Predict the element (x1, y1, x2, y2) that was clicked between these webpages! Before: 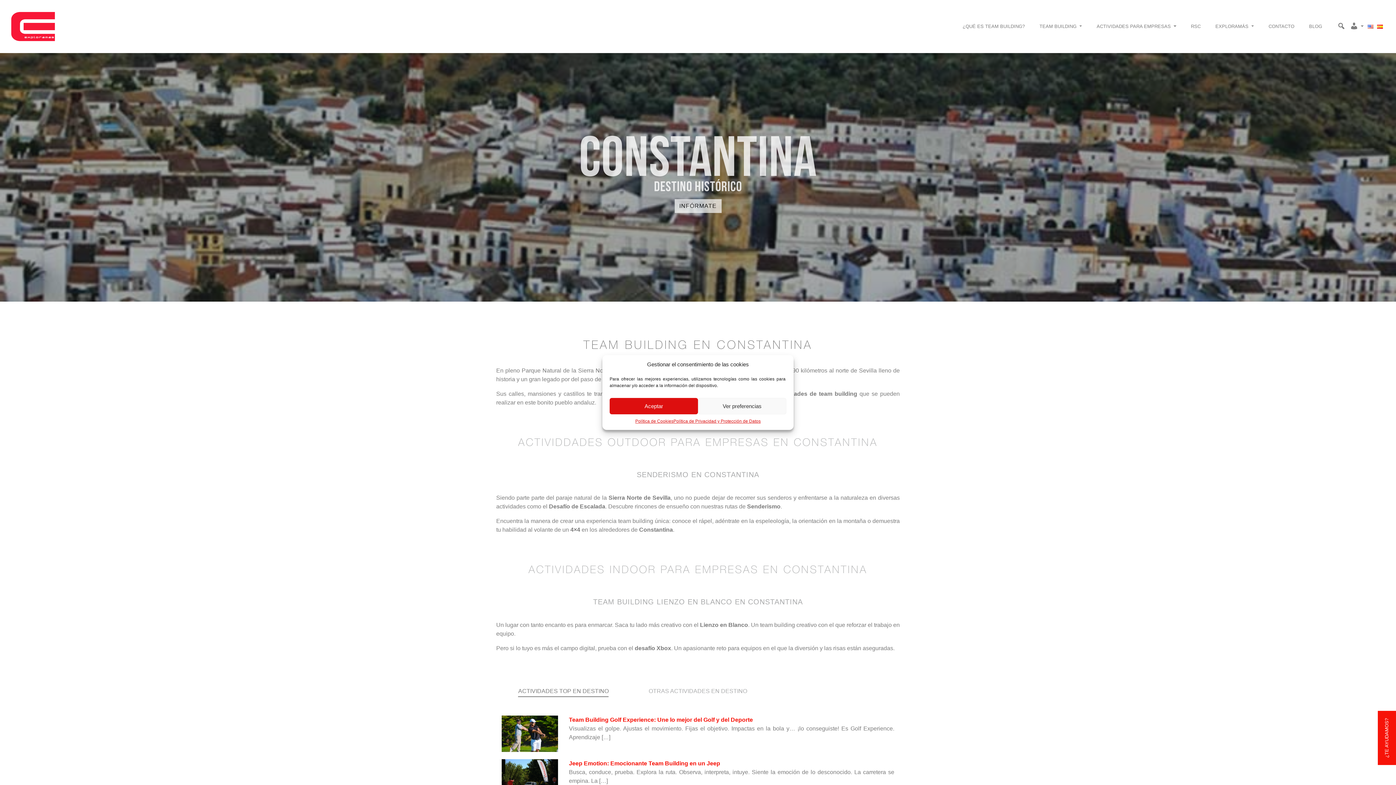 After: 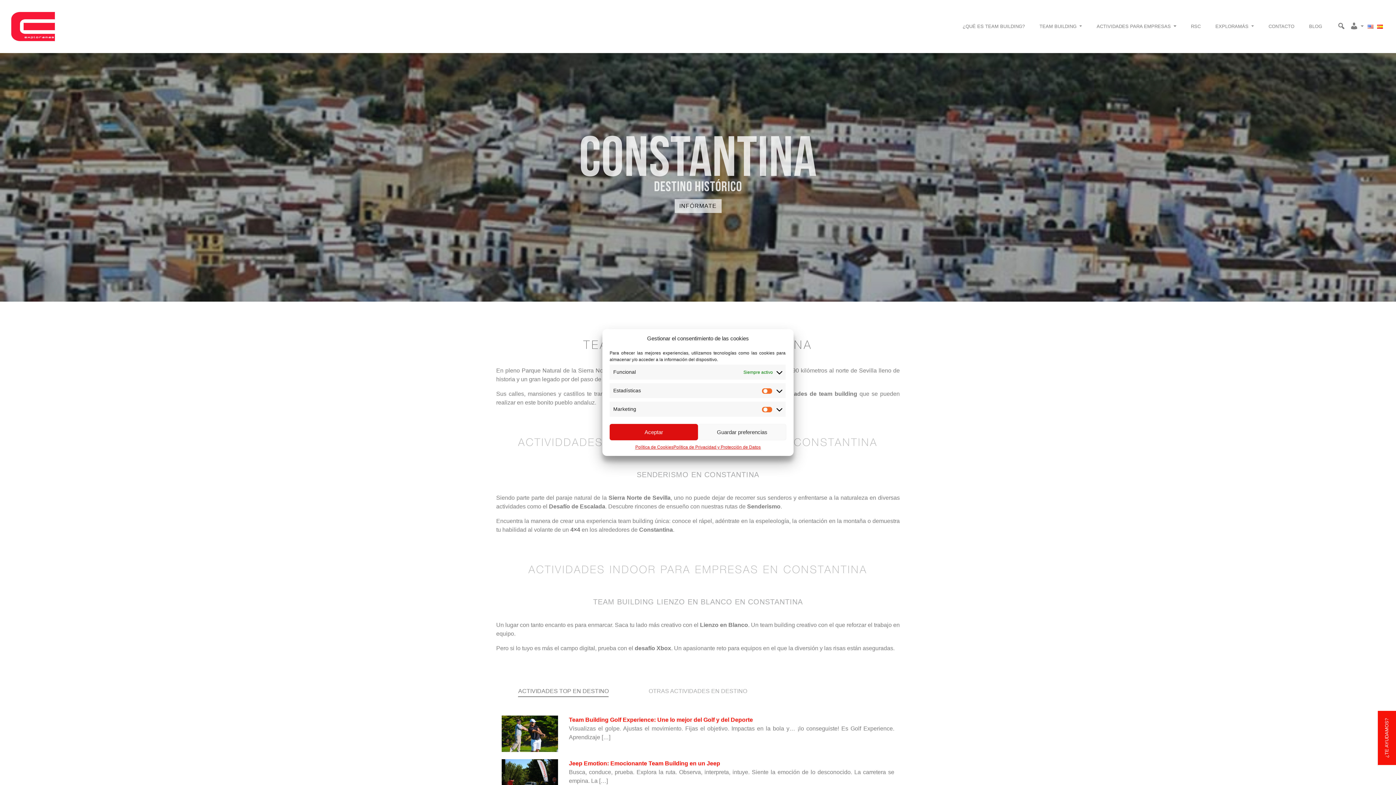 Action: label: Ver preferencias bbox: (698, 398, 786, 414)